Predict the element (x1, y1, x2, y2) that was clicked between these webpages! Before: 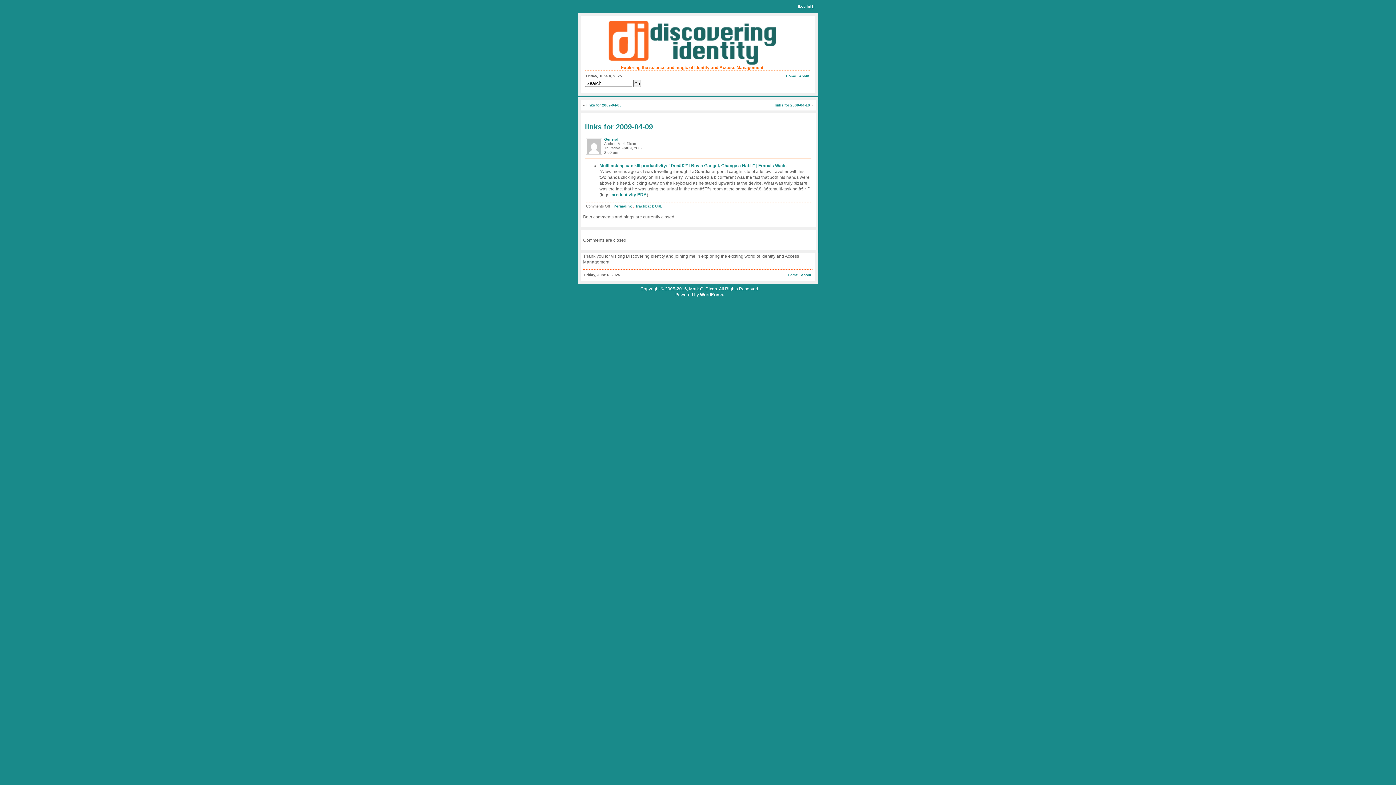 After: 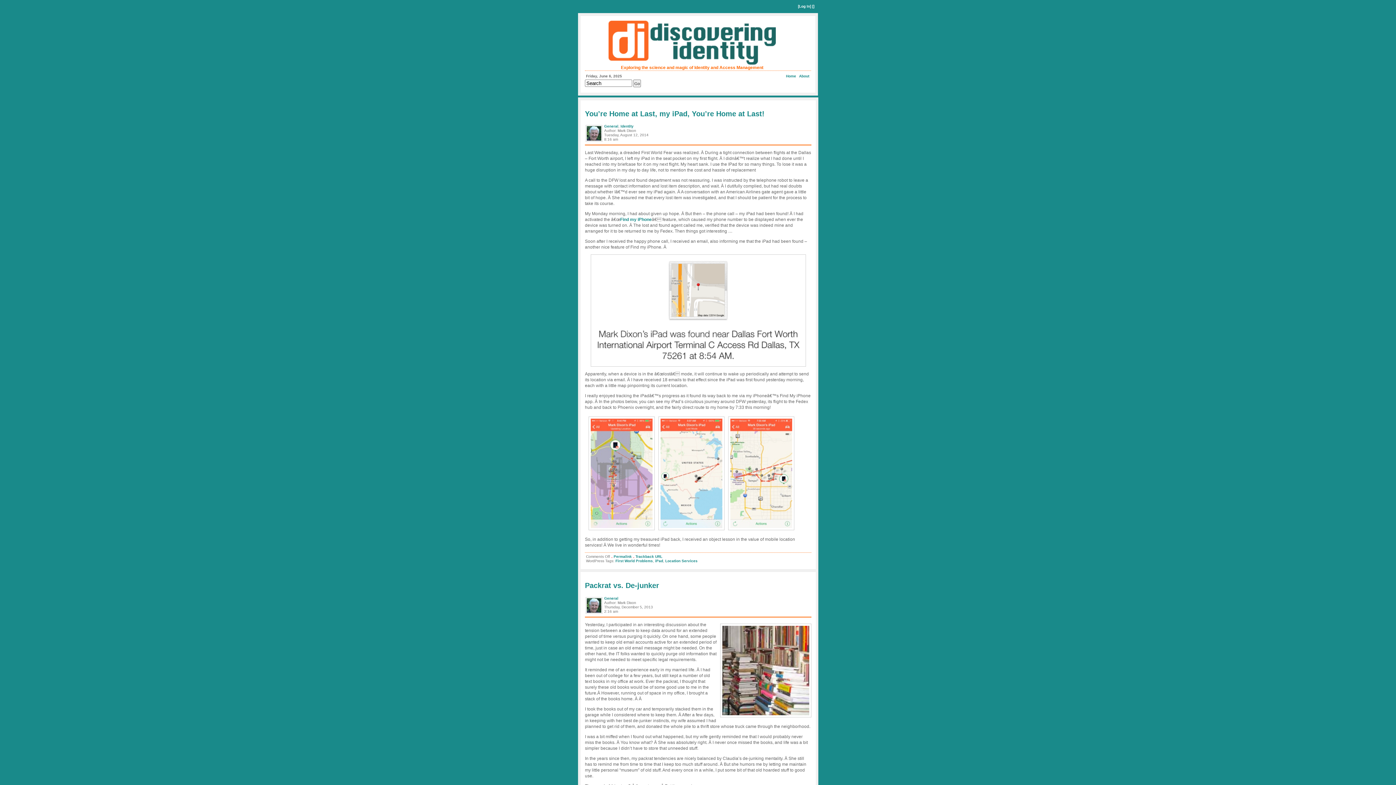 Action: bbox: (604, 137, 618, 141) label: General